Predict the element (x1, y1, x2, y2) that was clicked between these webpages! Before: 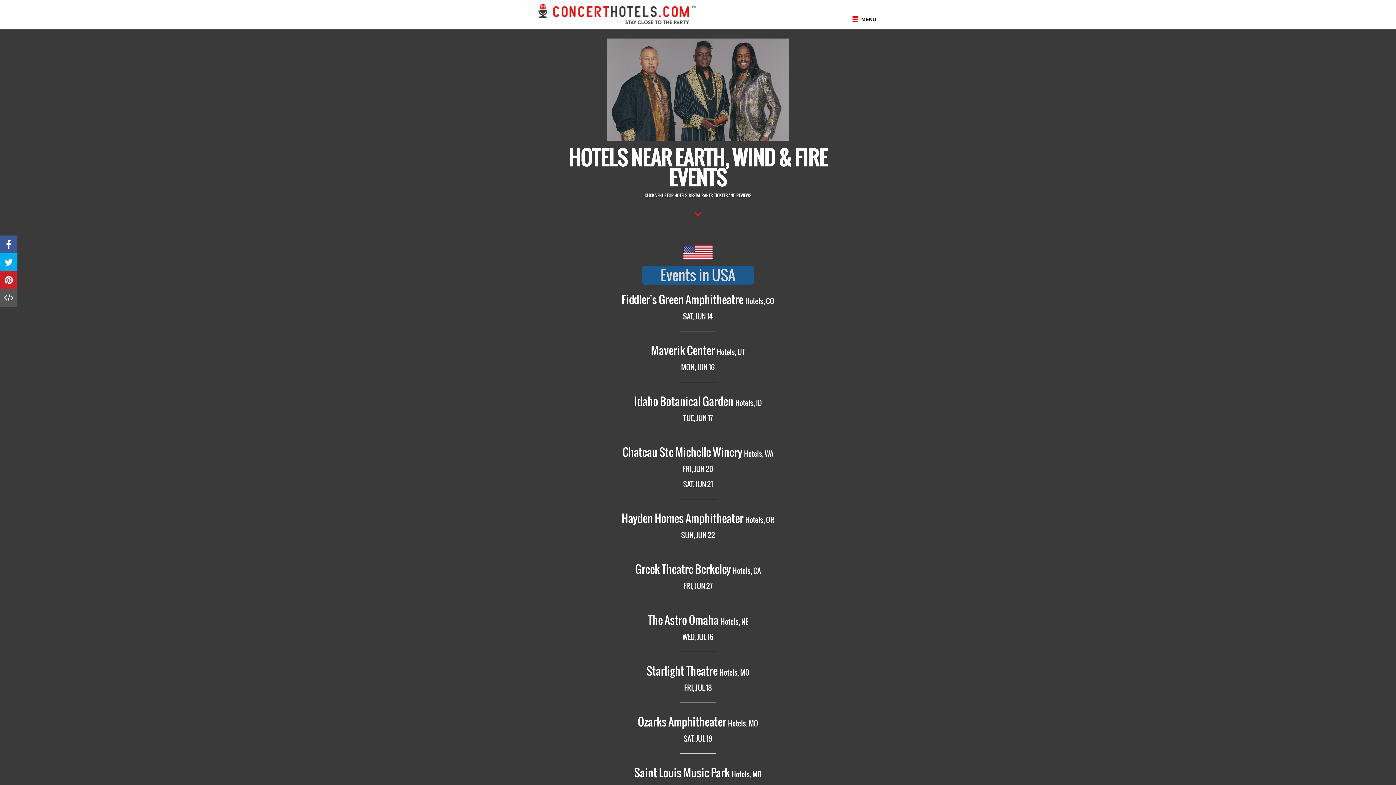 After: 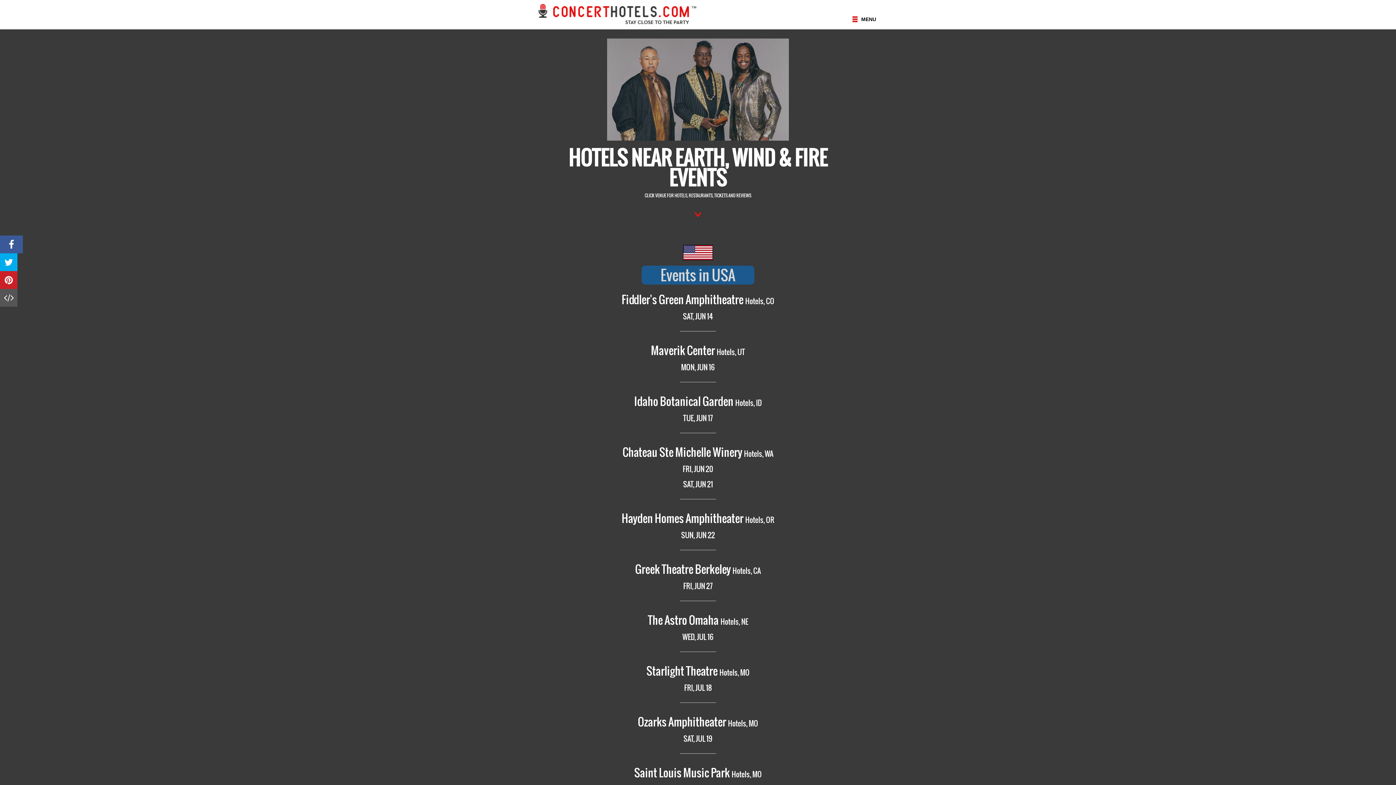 Action: label: Facebook bbox: (0, 235, 17, 253)